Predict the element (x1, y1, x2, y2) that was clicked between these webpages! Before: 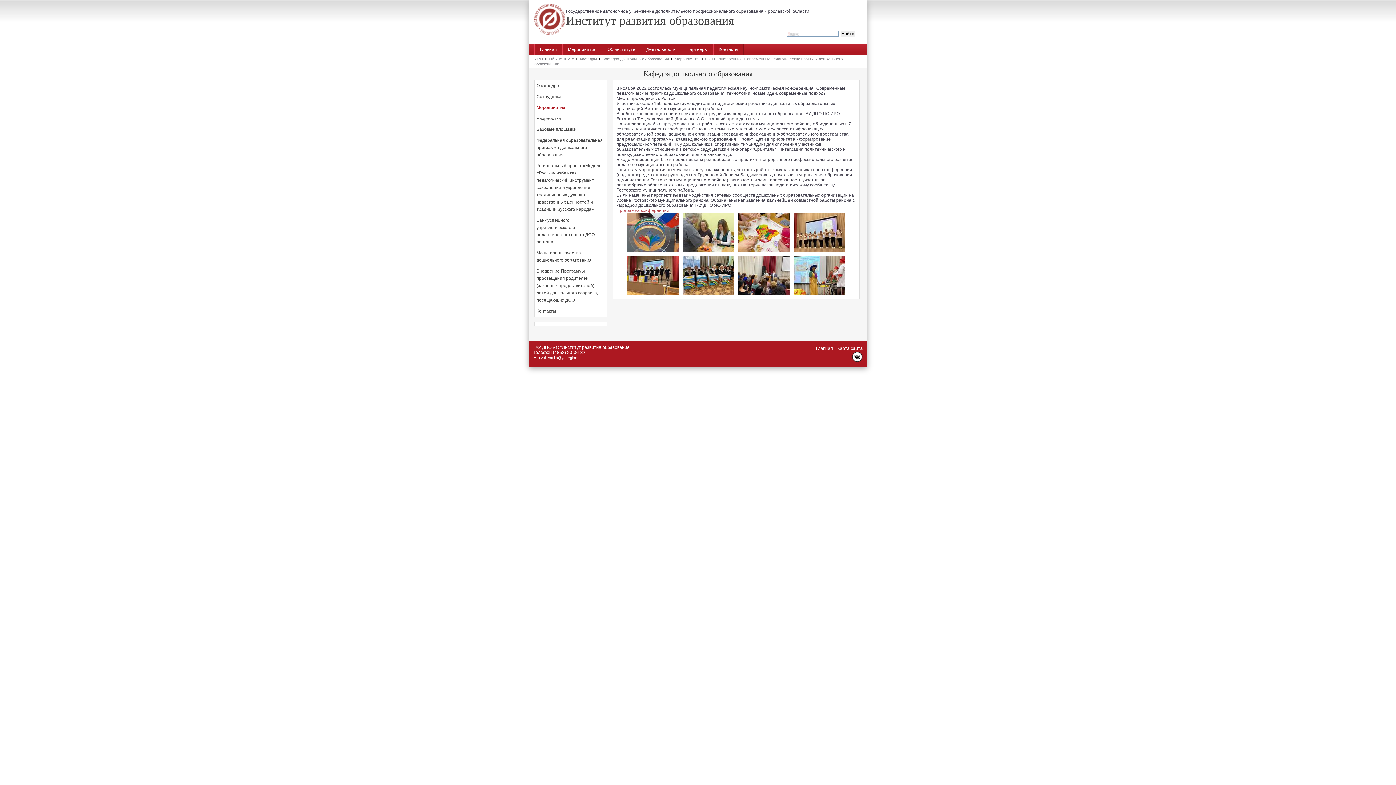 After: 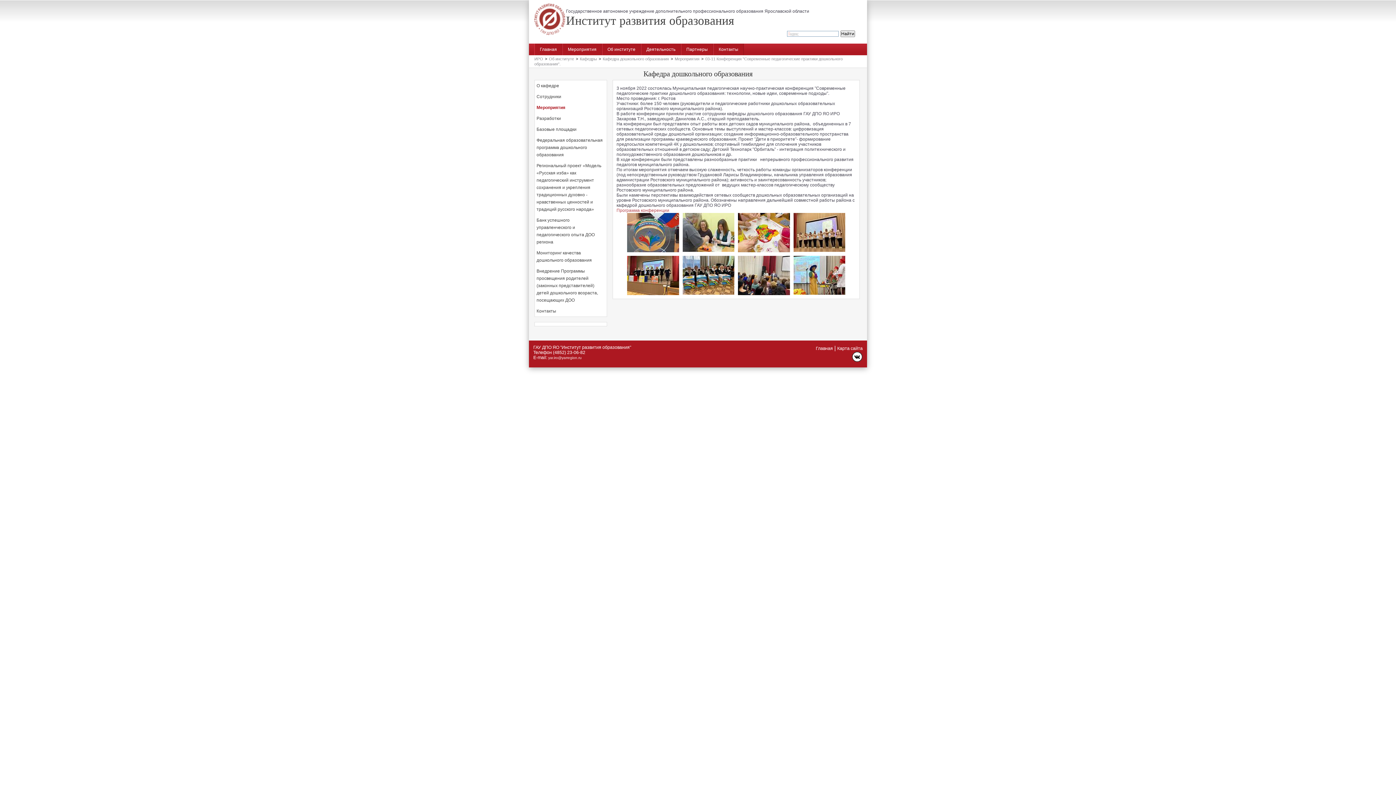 Action: bbox: (627, 256, 679, 295)